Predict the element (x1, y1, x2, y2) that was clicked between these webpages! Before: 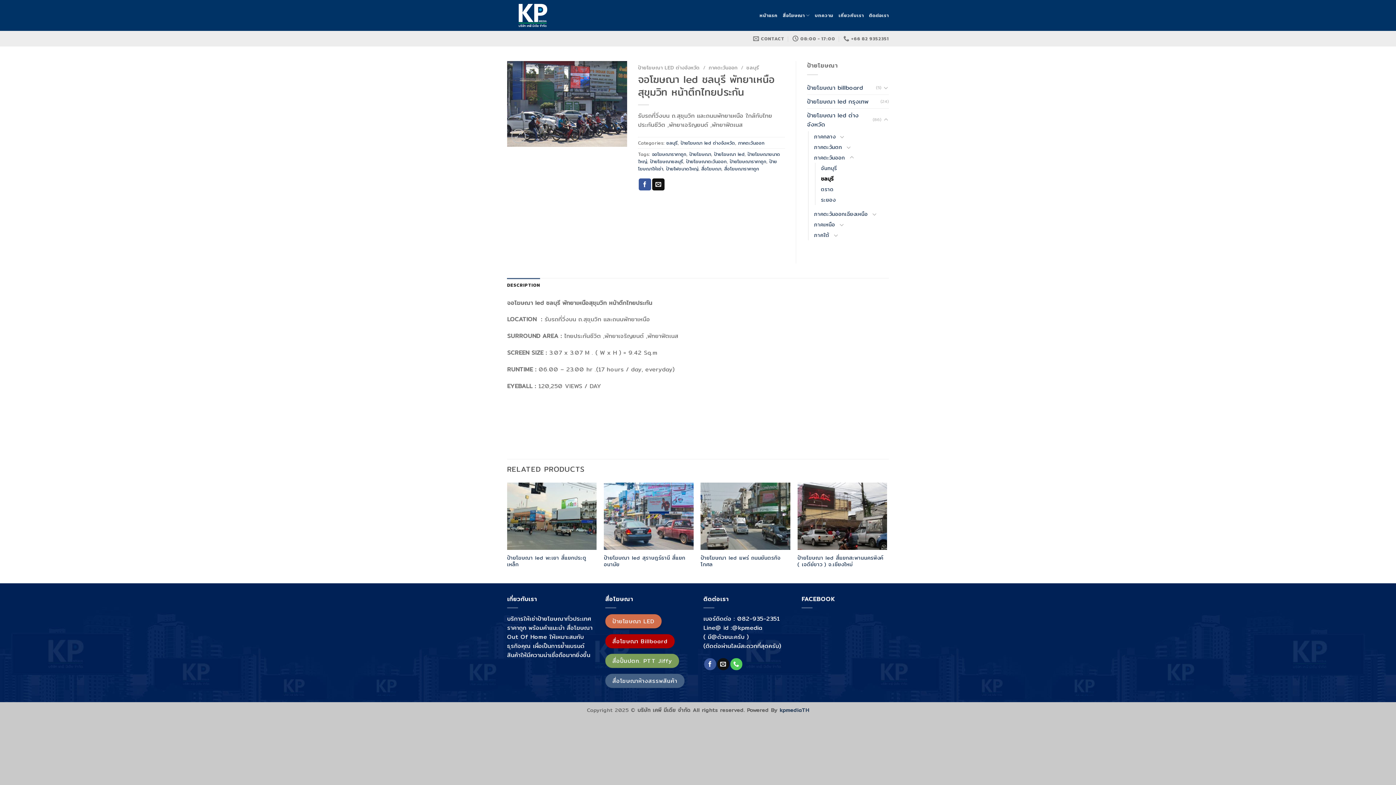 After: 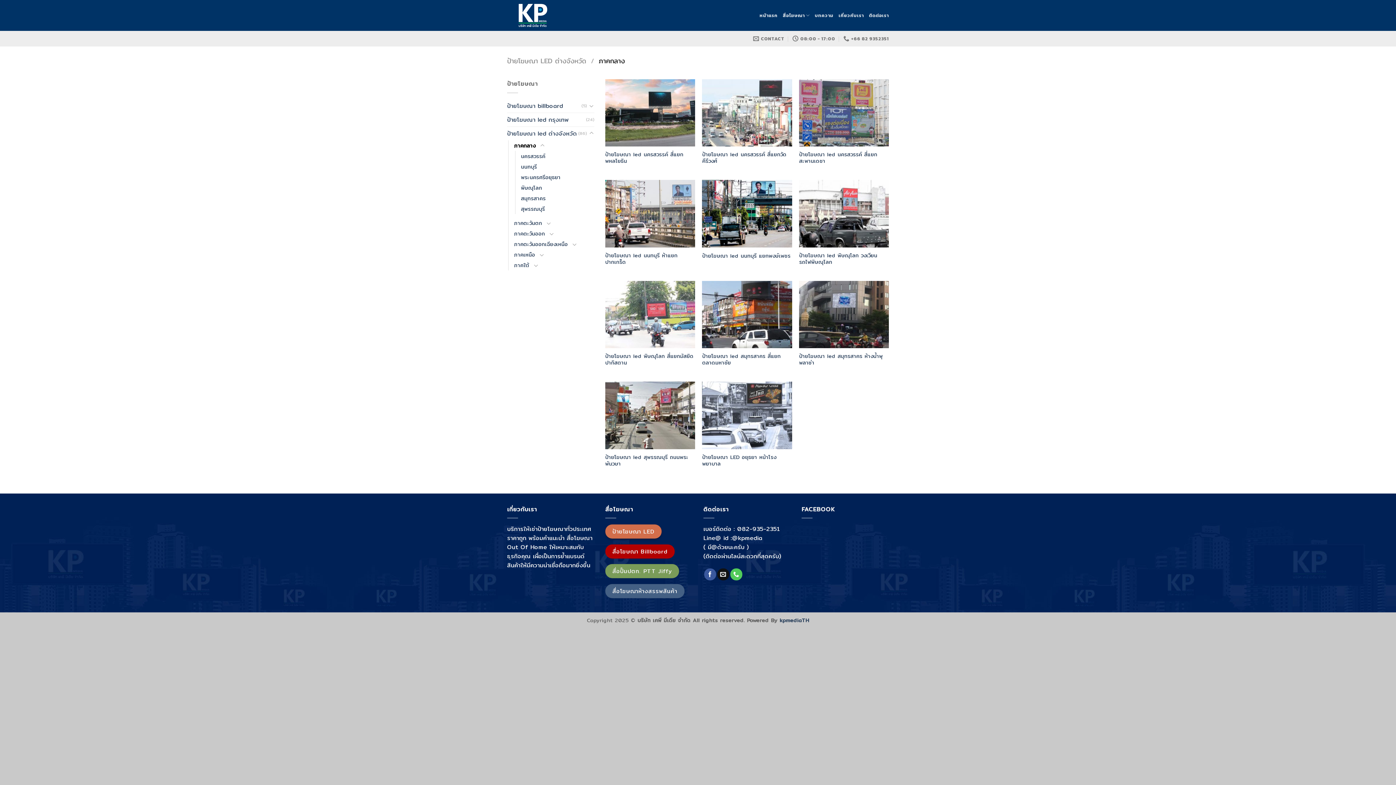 Action: bbox: (814, 131, 835, 141) label: ภาคกลาง